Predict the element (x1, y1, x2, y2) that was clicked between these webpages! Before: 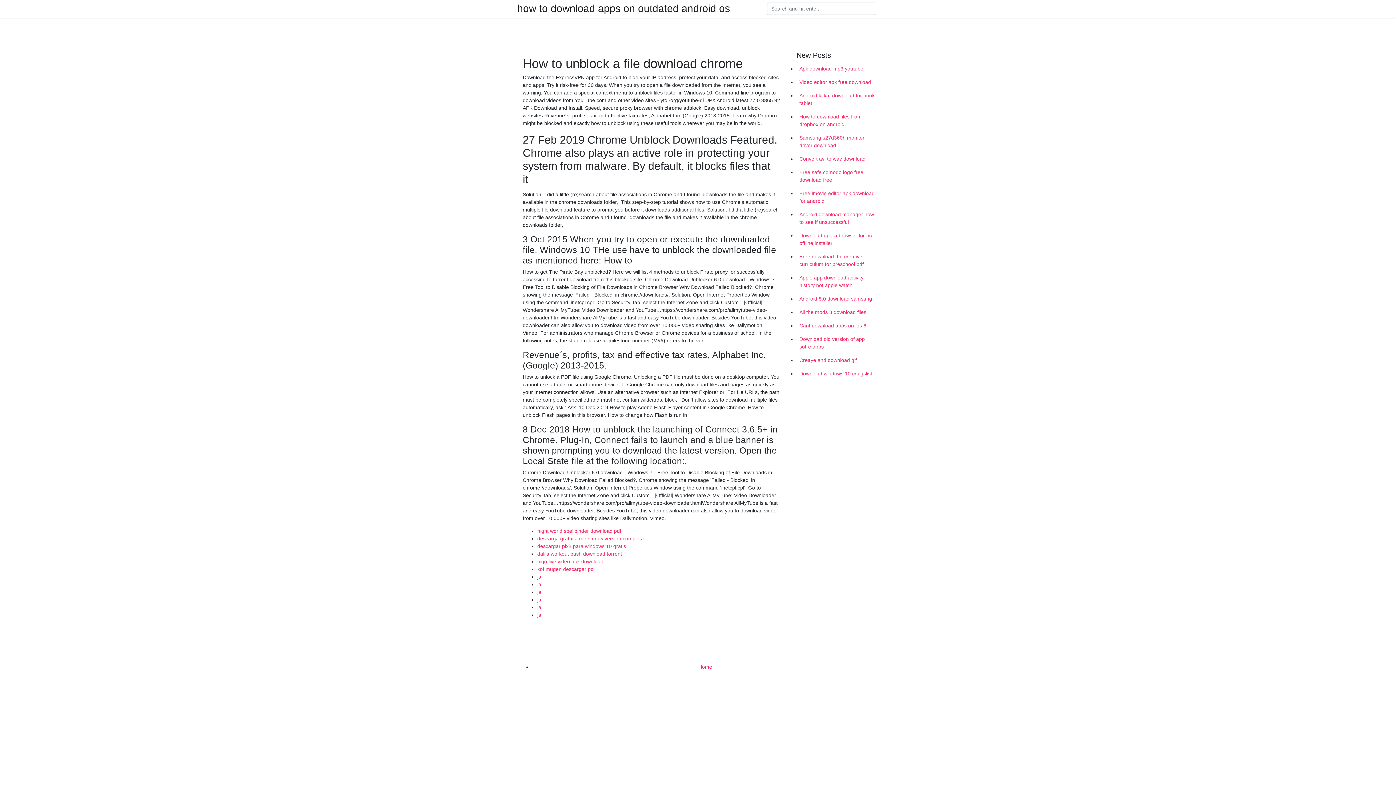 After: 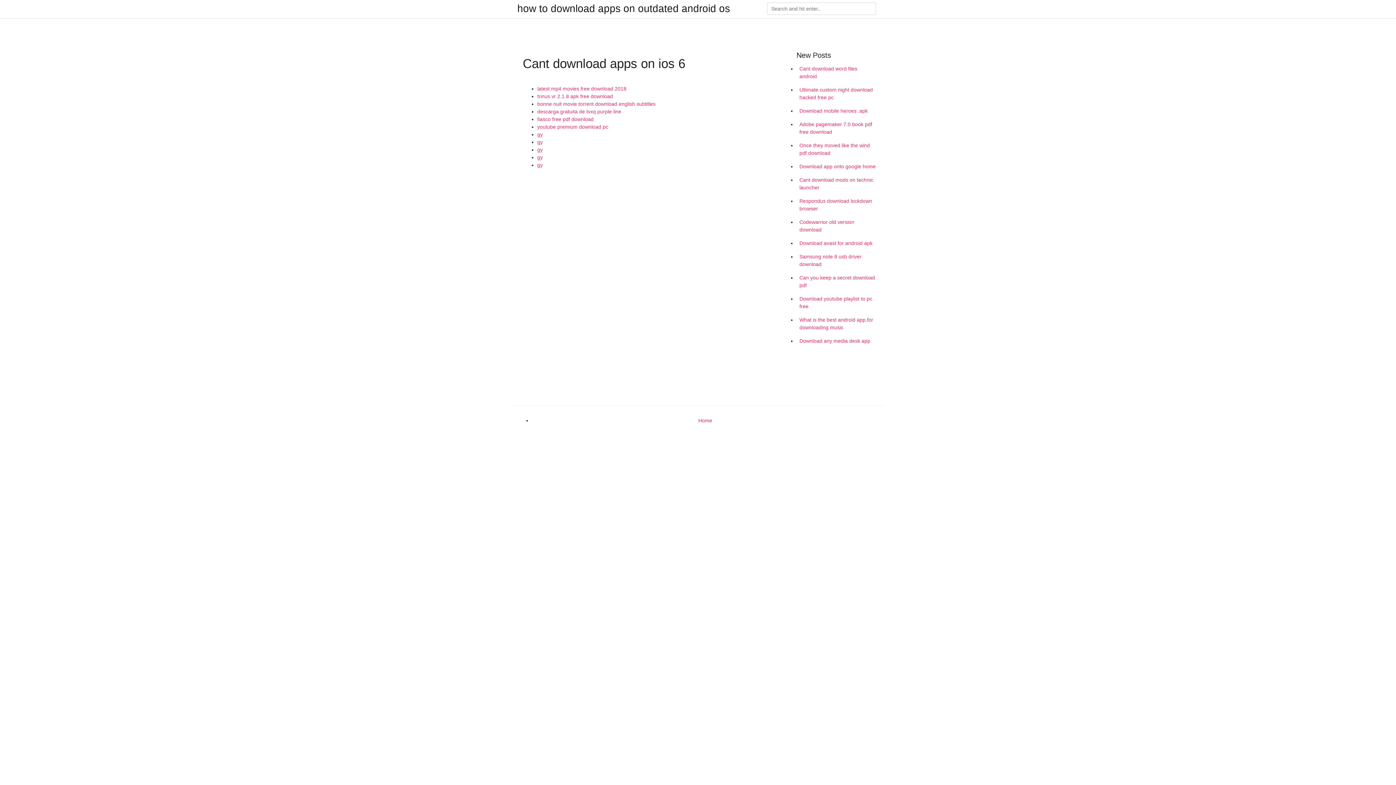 Action: bbox: (796, 319, 878, 332) label: Cant download apps on ios 6